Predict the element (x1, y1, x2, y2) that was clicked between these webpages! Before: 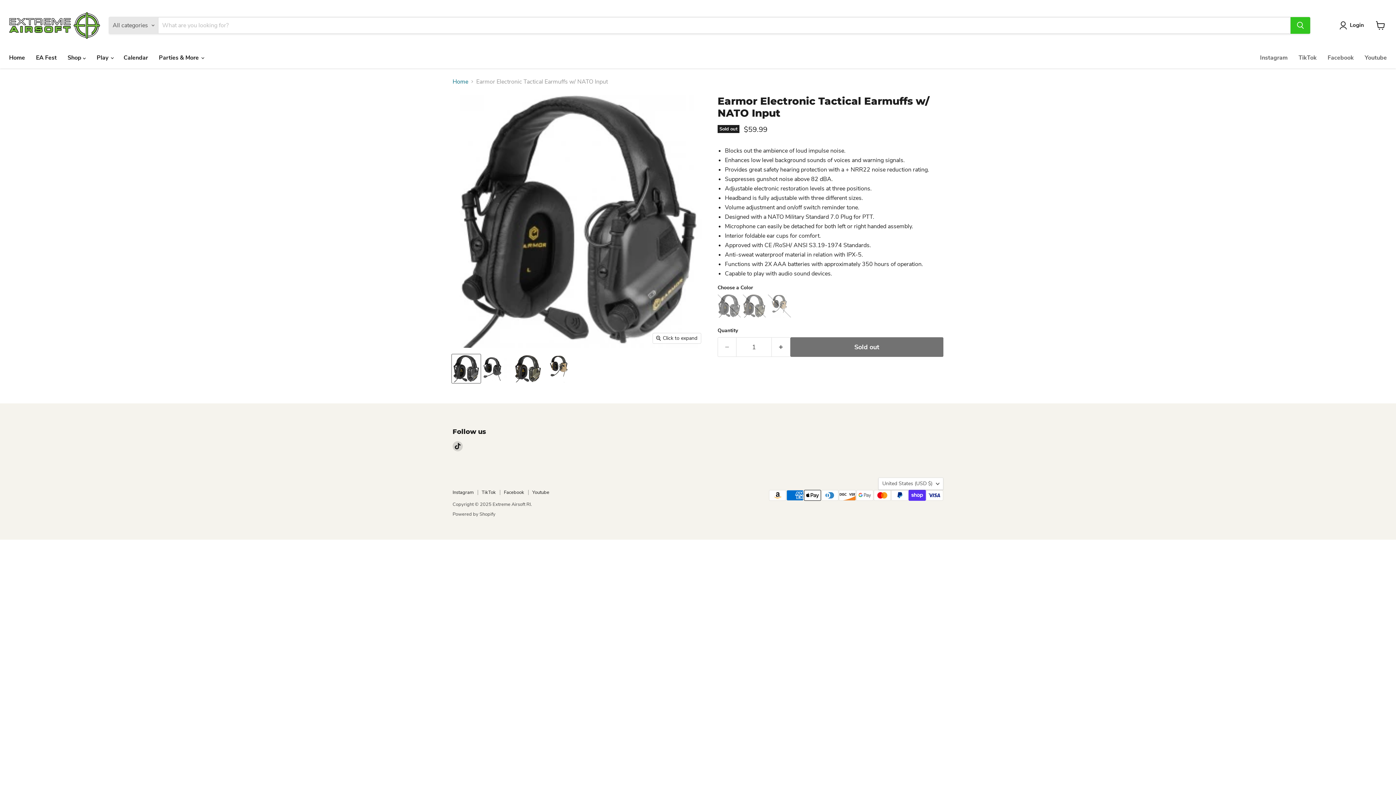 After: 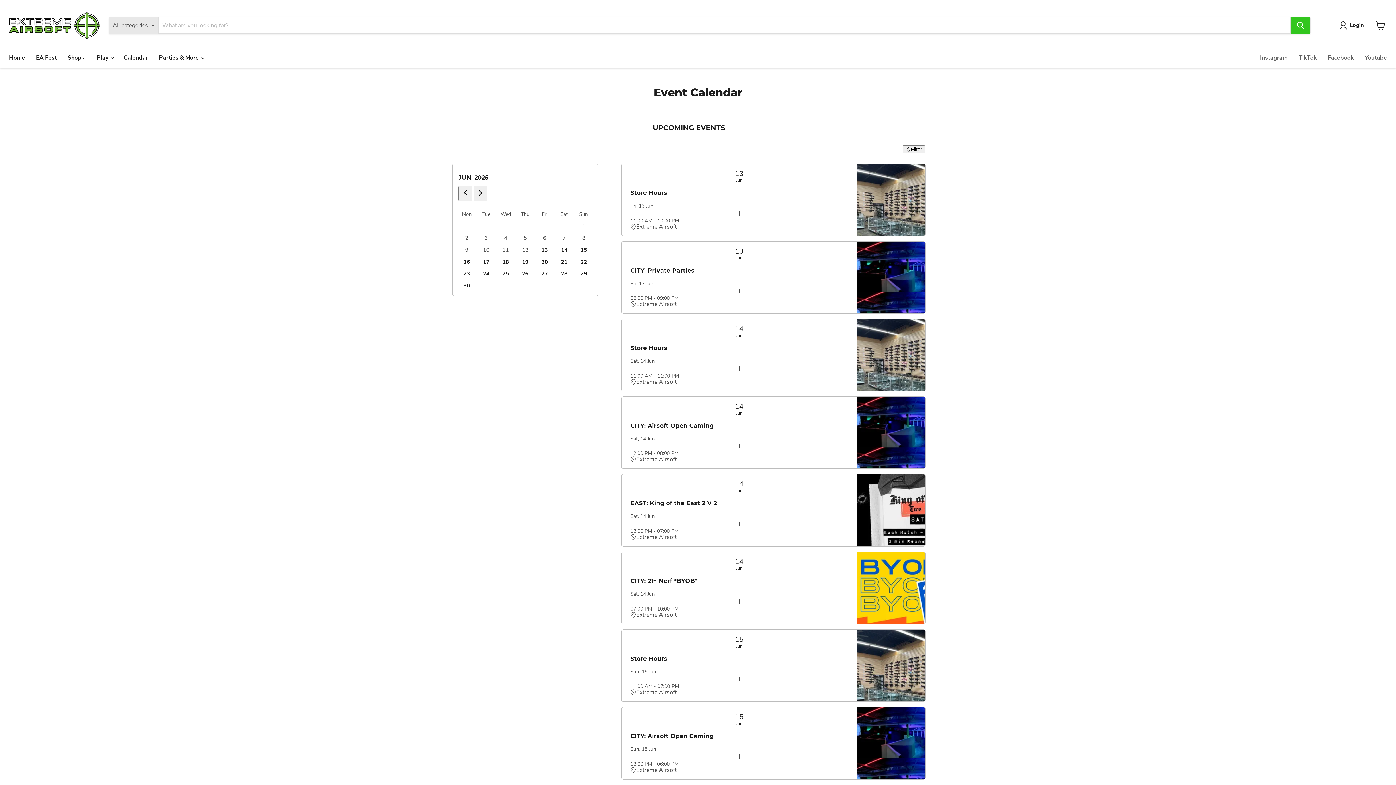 Action: bbox: (118, 50, 153, 65) label: Calendar